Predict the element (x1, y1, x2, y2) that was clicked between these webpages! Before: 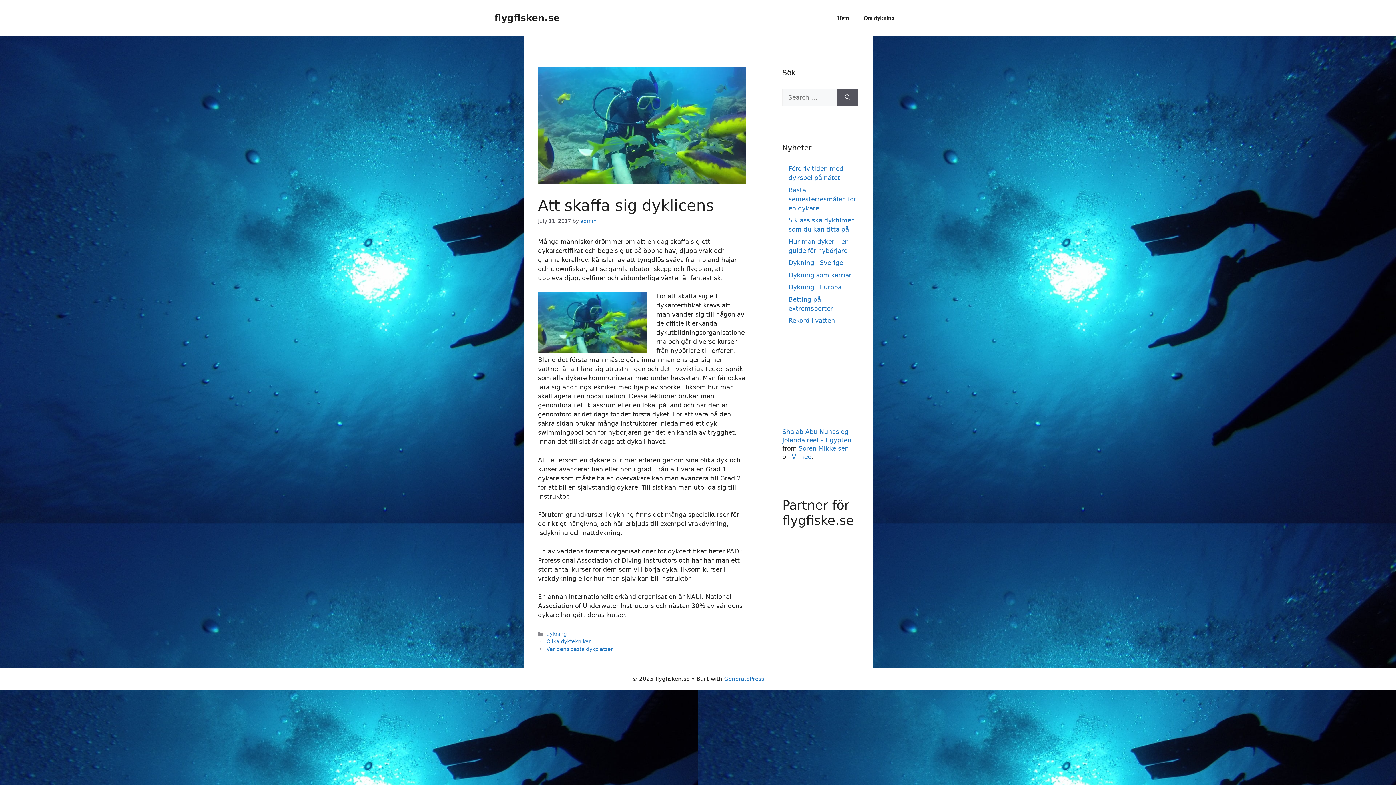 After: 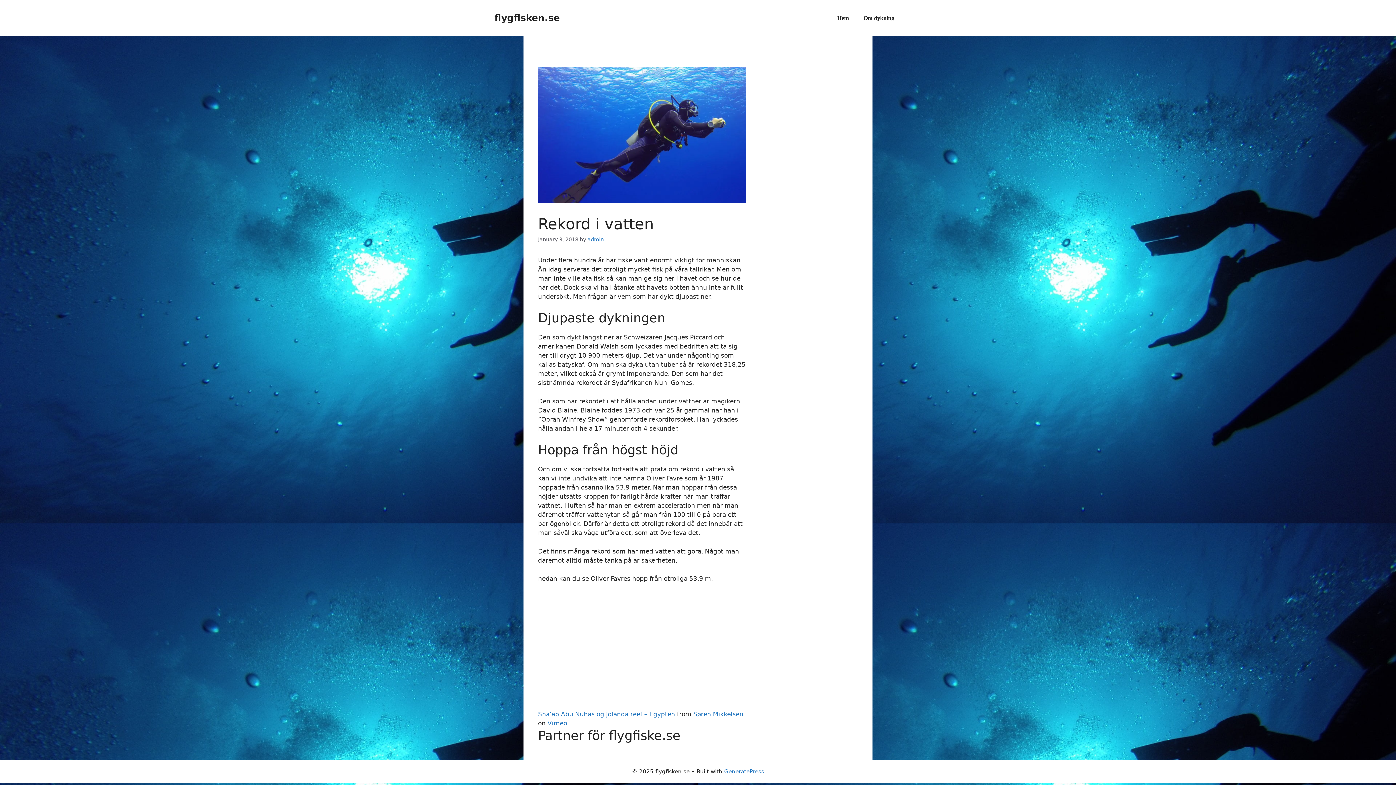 Action: bbox: (788, 317, 835, 324) label: Rekord i vatten